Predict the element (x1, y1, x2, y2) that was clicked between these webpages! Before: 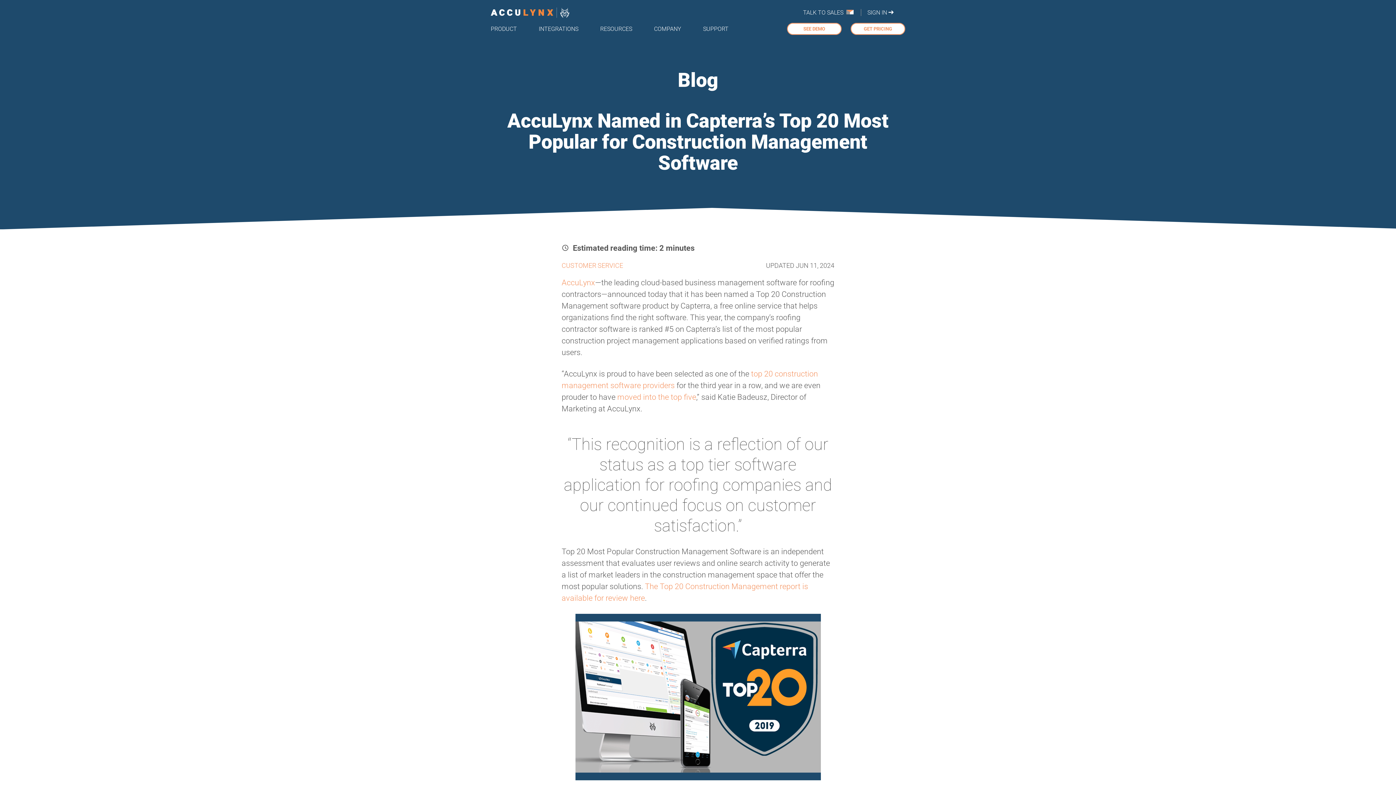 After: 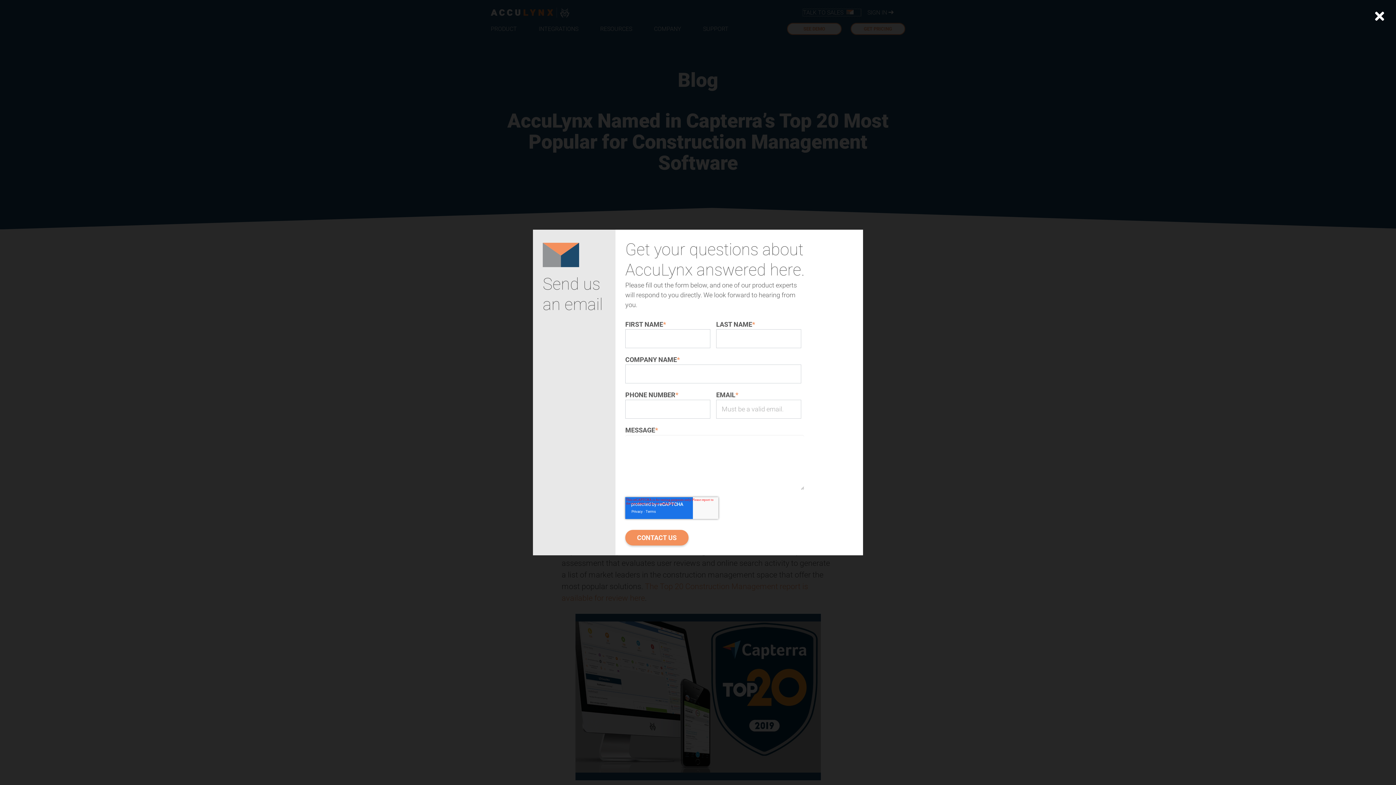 Action: bbox: (803, 9, 861, 16) label: TALK TO SALES